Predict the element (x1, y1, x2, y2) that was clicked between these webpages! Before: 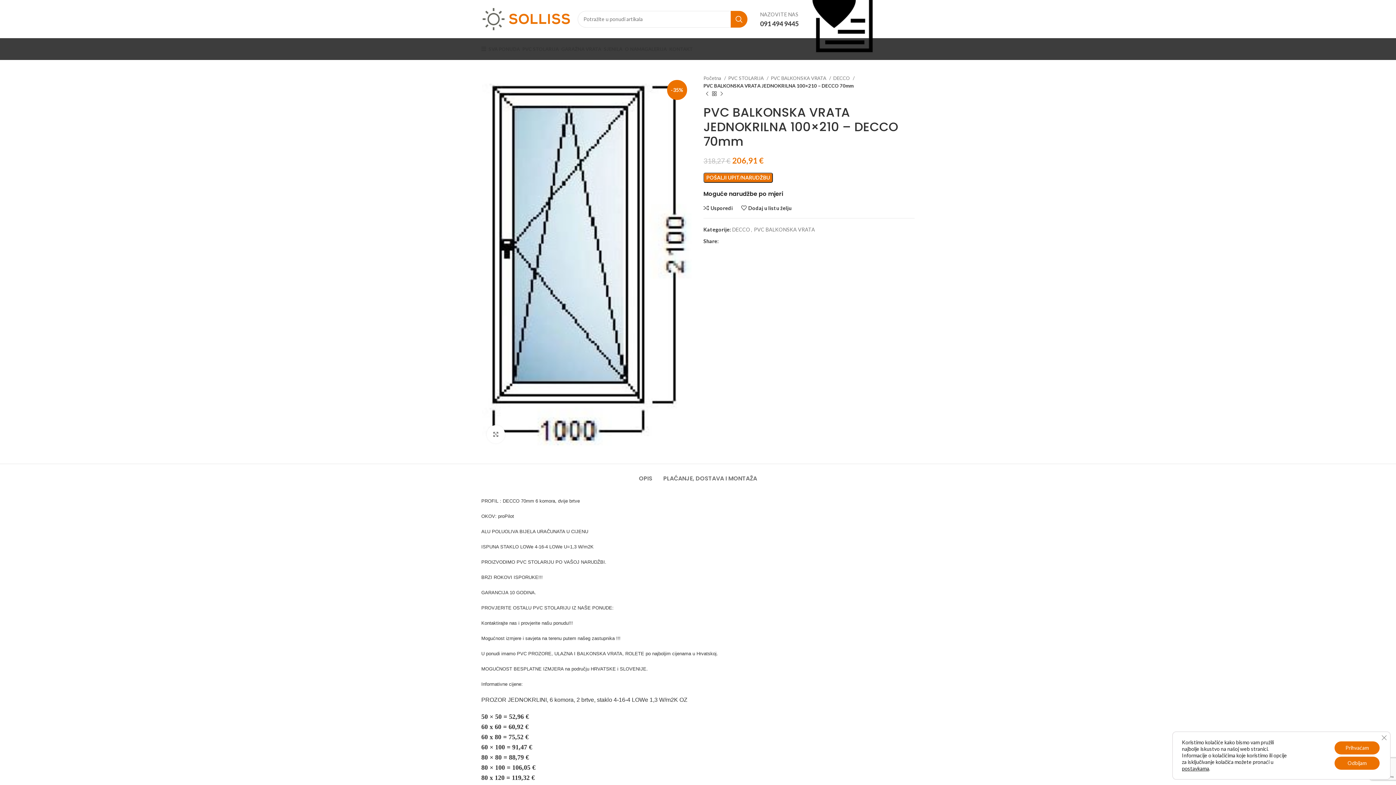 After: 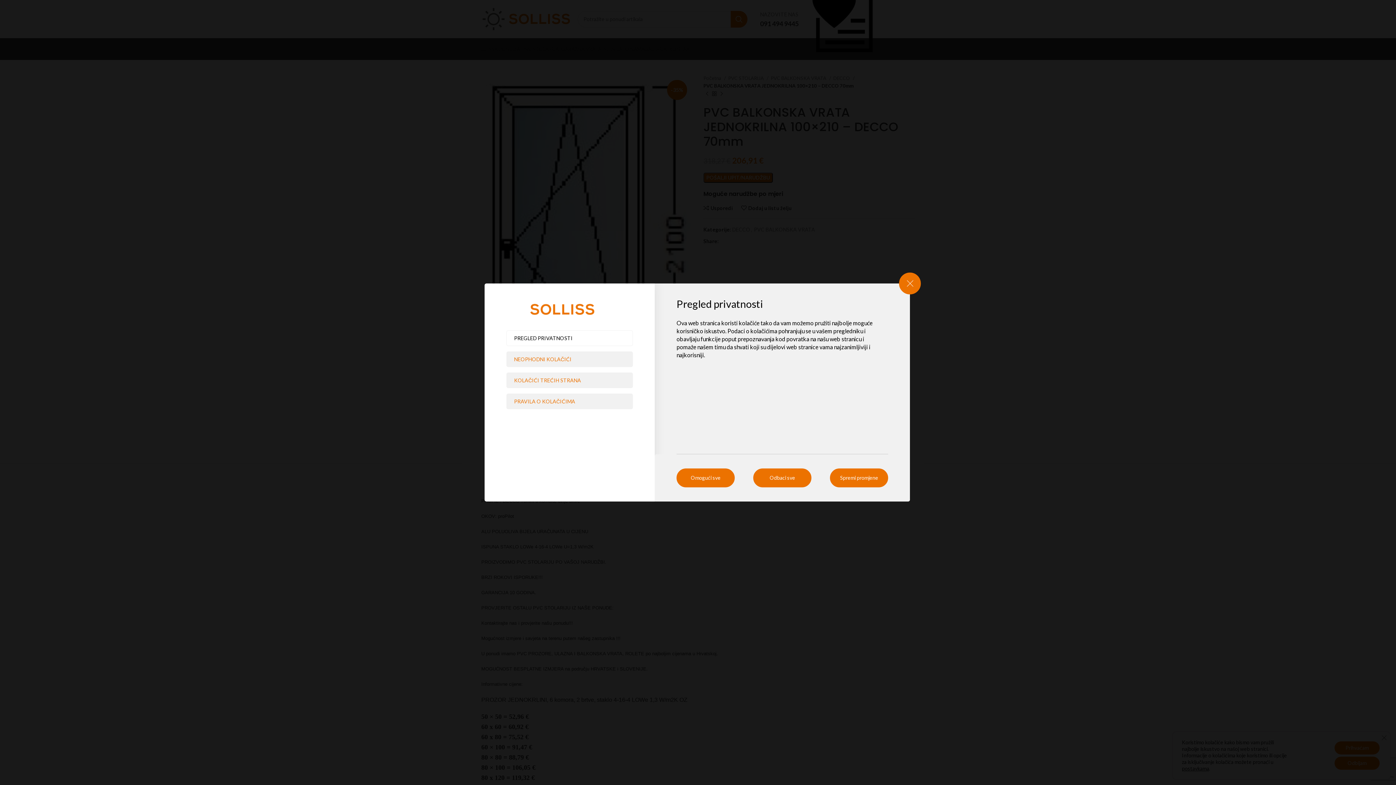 Action: label: postavkama bbox: (1182, 765, 1209, 772)